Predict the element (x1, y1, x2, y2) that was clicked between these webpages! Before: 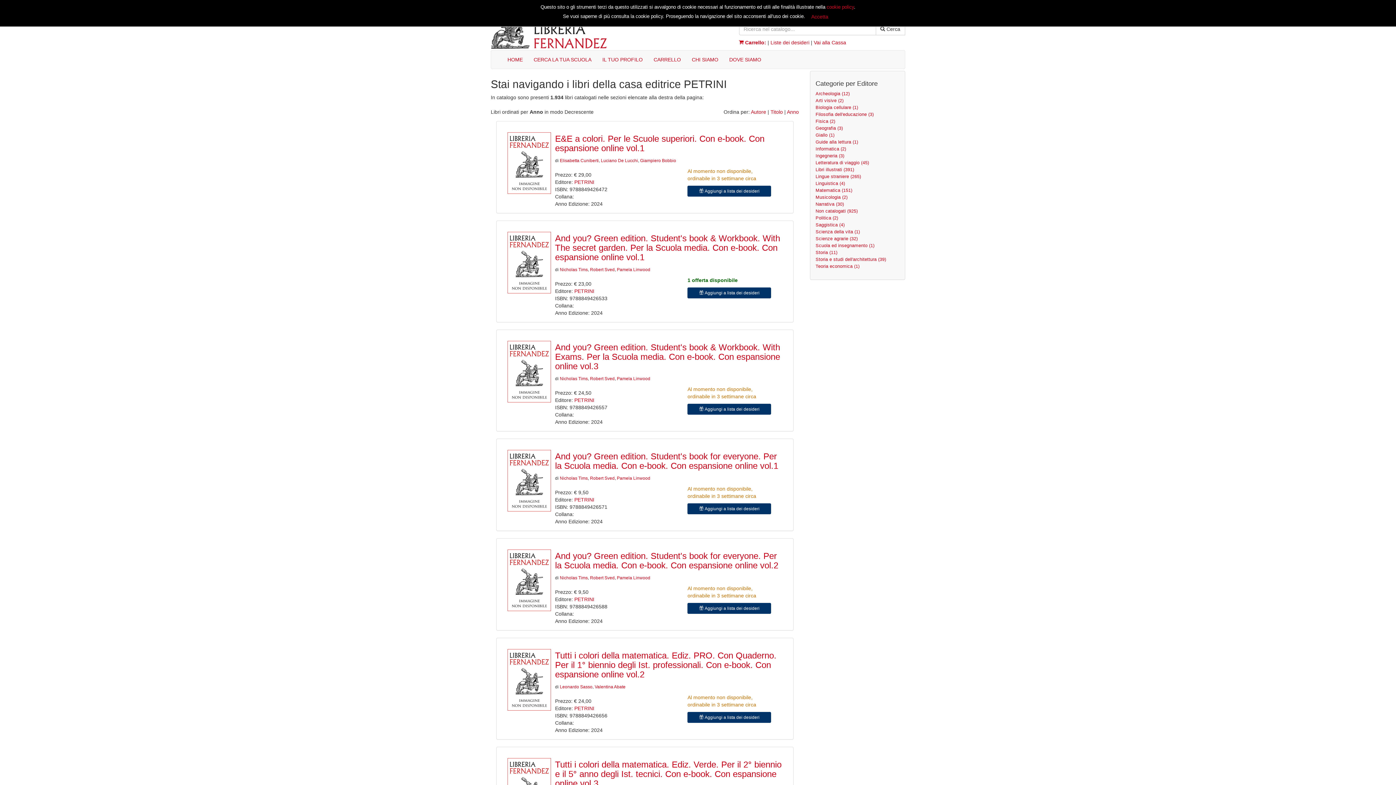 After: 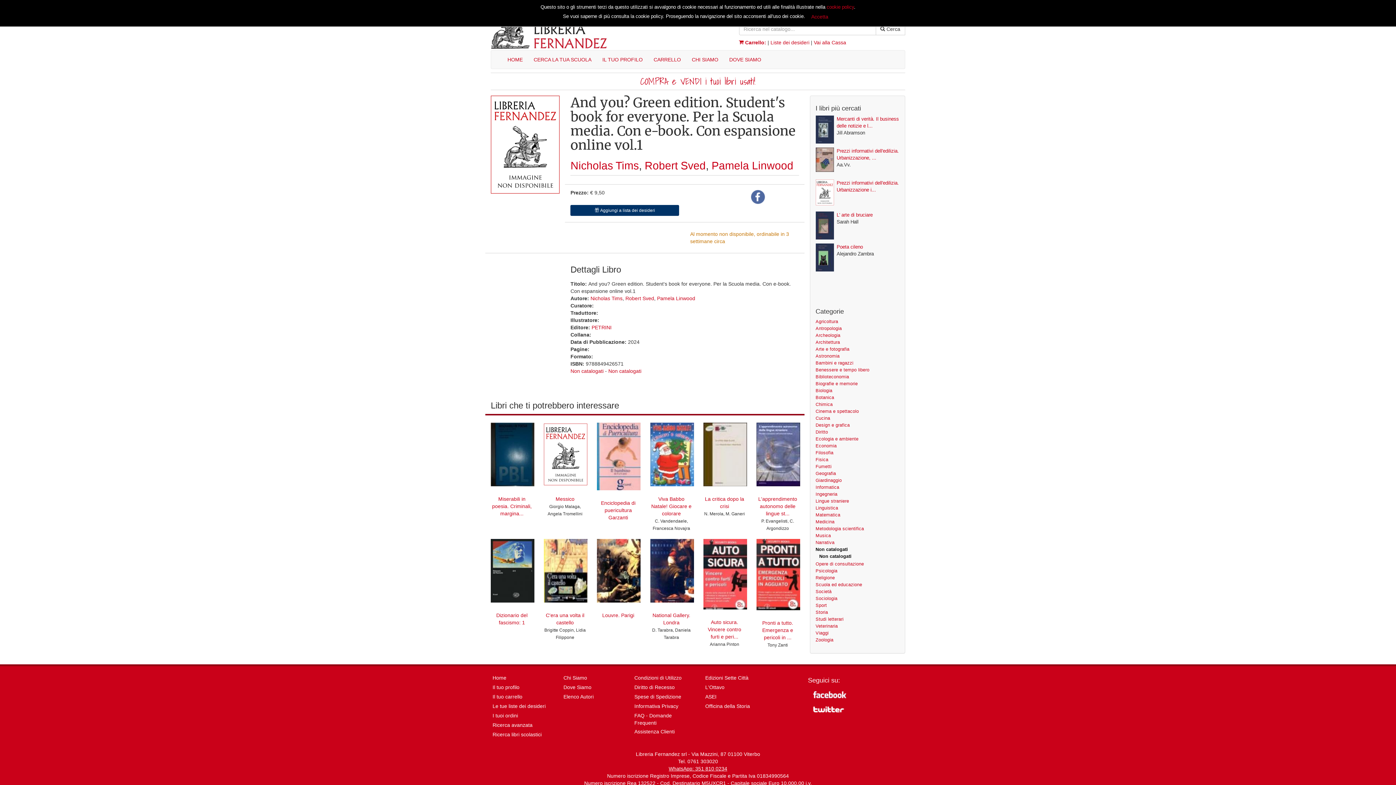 Action: bbox: (507, 450, 544, 512)